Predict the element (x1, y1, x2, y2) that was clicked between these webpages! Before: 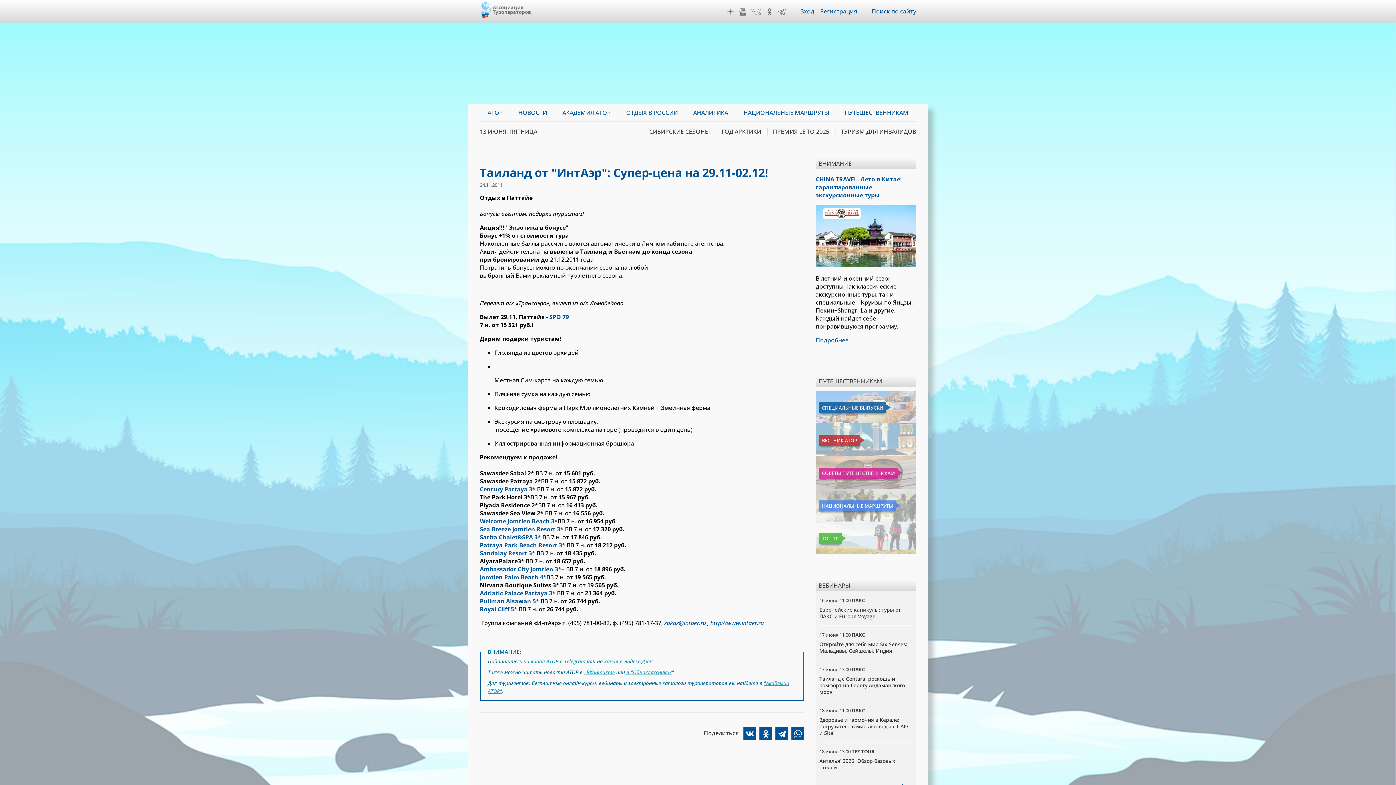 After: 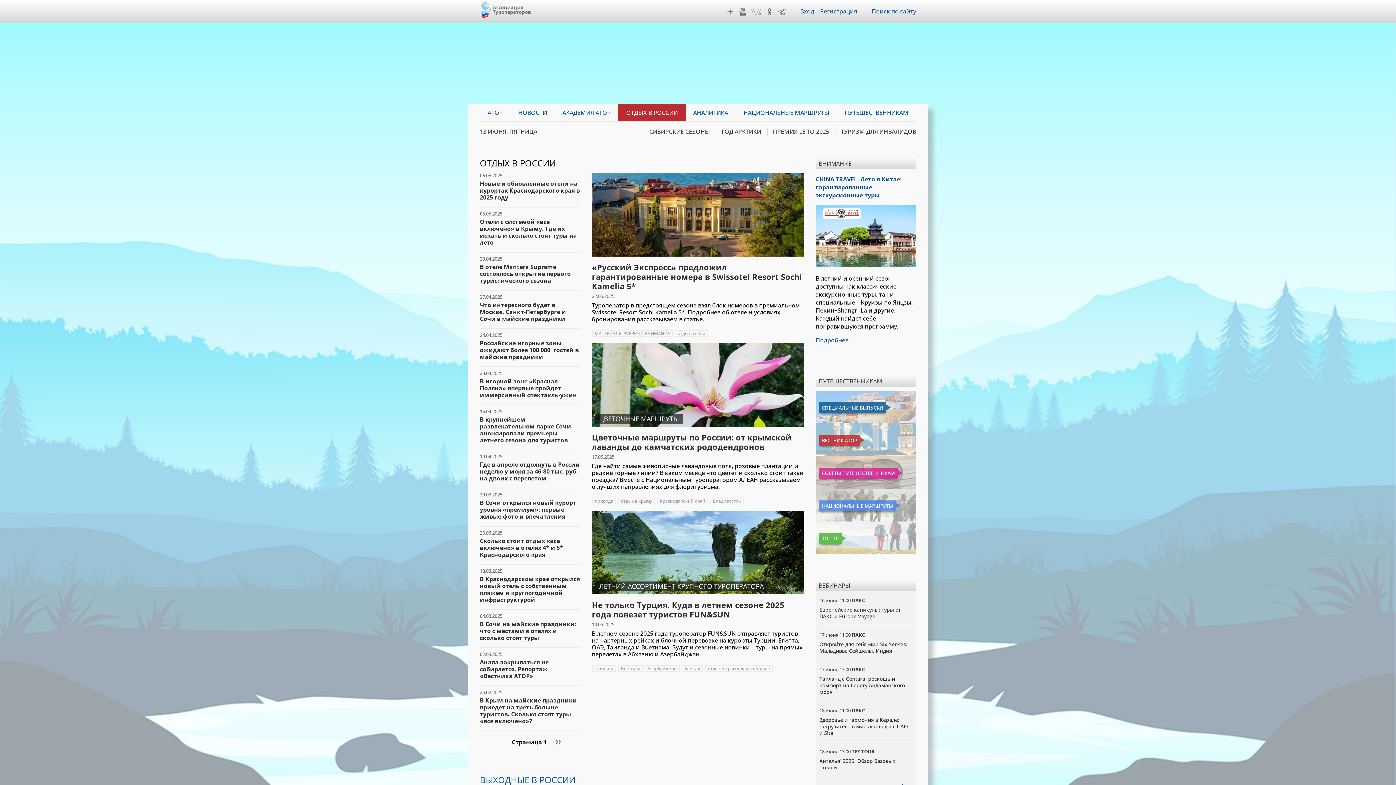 Action: label: ОТДЫХ В РОССИИ bbox: (618, 104, 685, 121)